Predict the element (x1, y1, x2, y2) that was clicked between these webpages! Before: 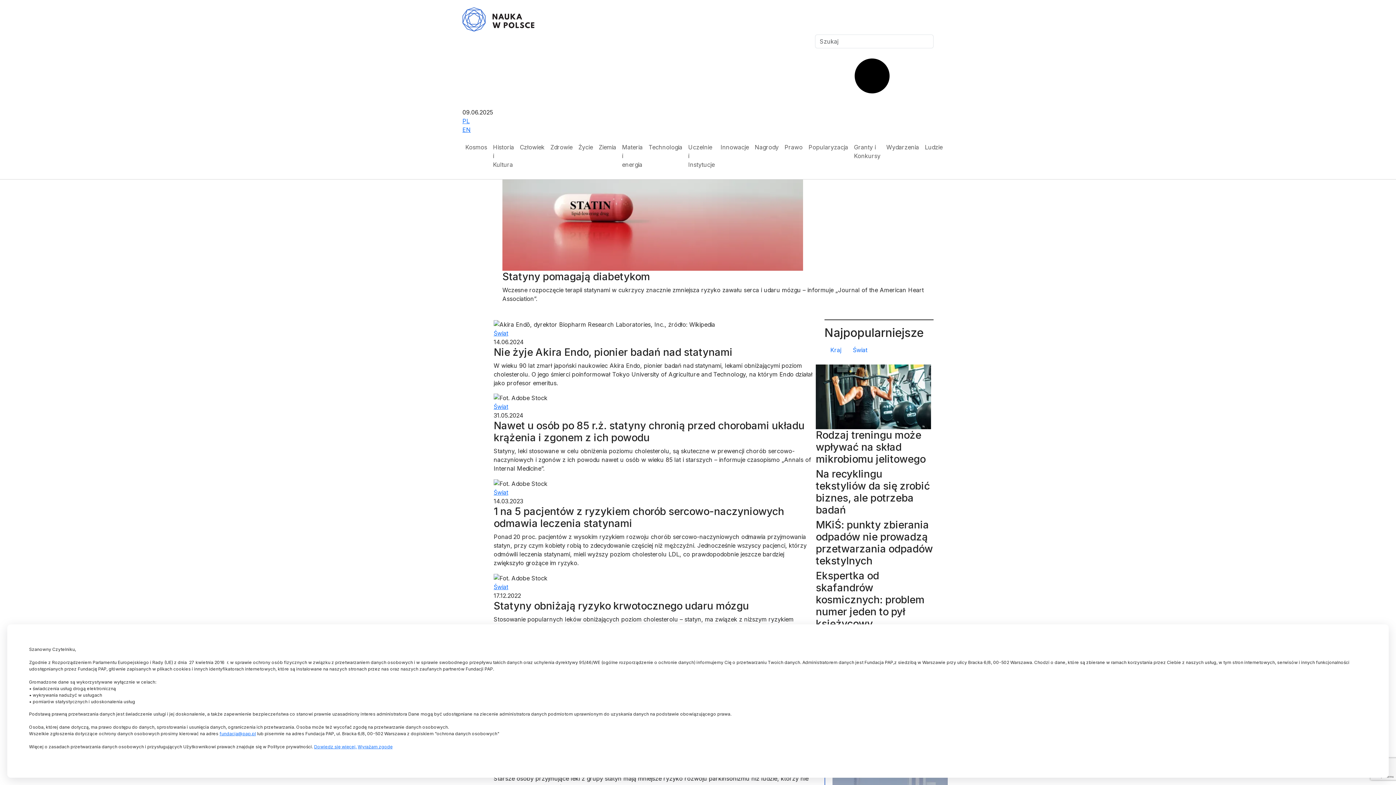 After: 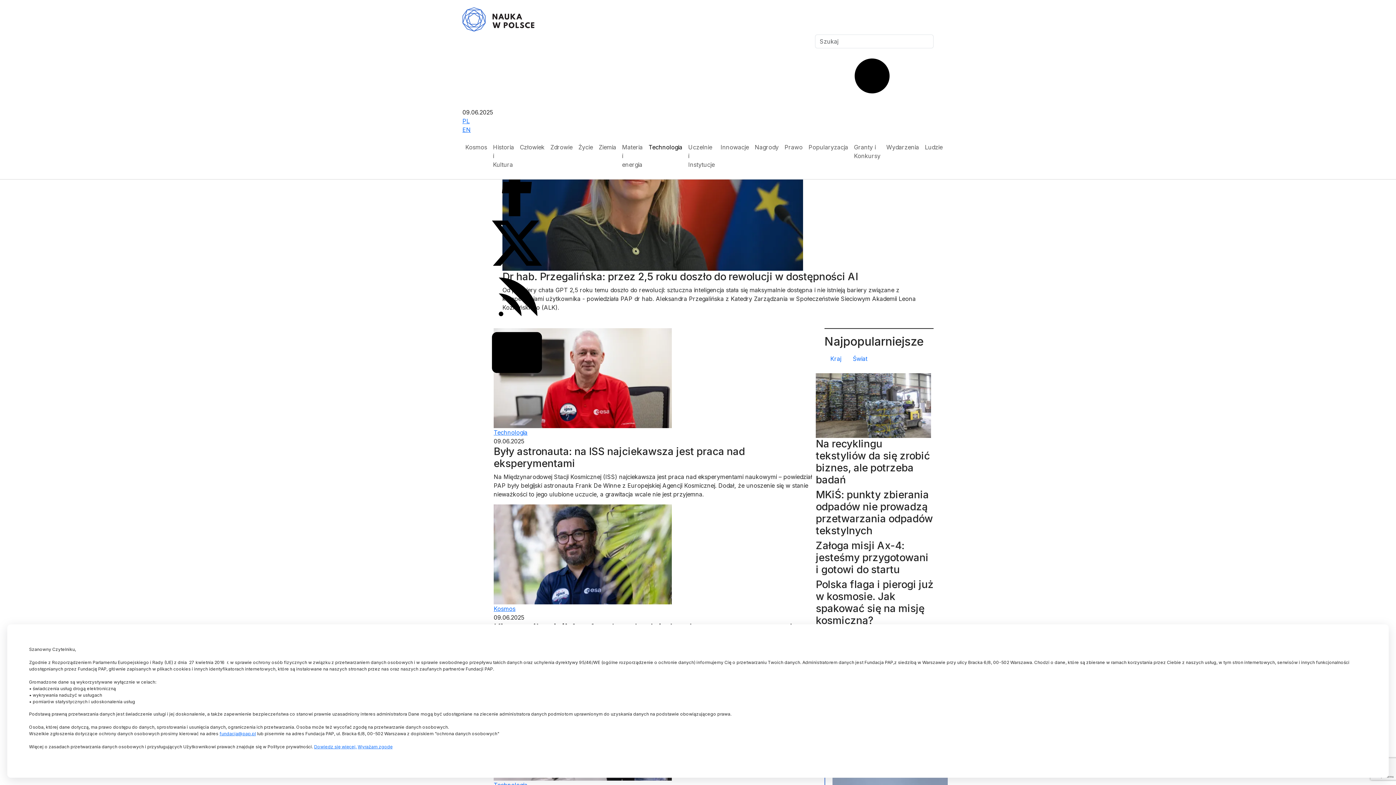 Action: label: Technologia bbox: (645, 140, 685, 154)